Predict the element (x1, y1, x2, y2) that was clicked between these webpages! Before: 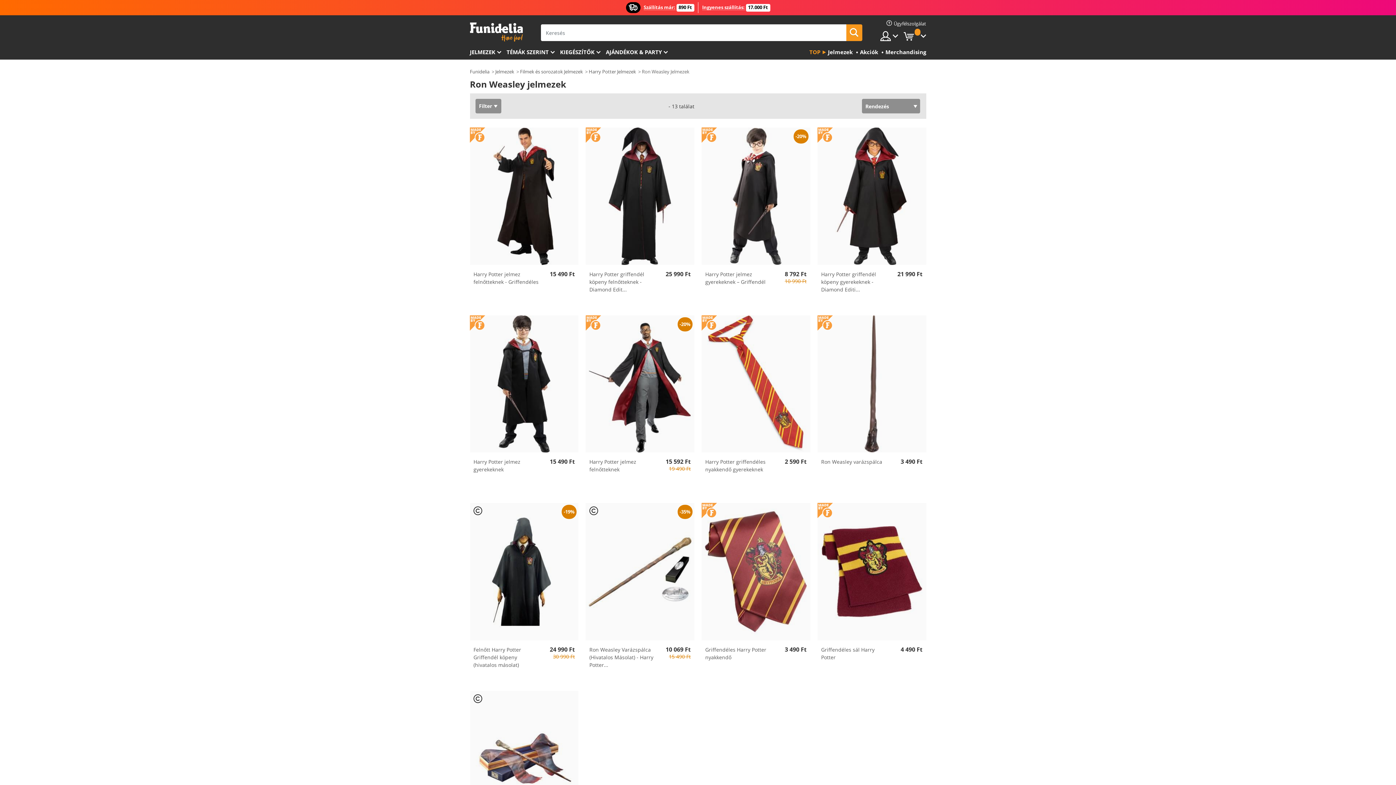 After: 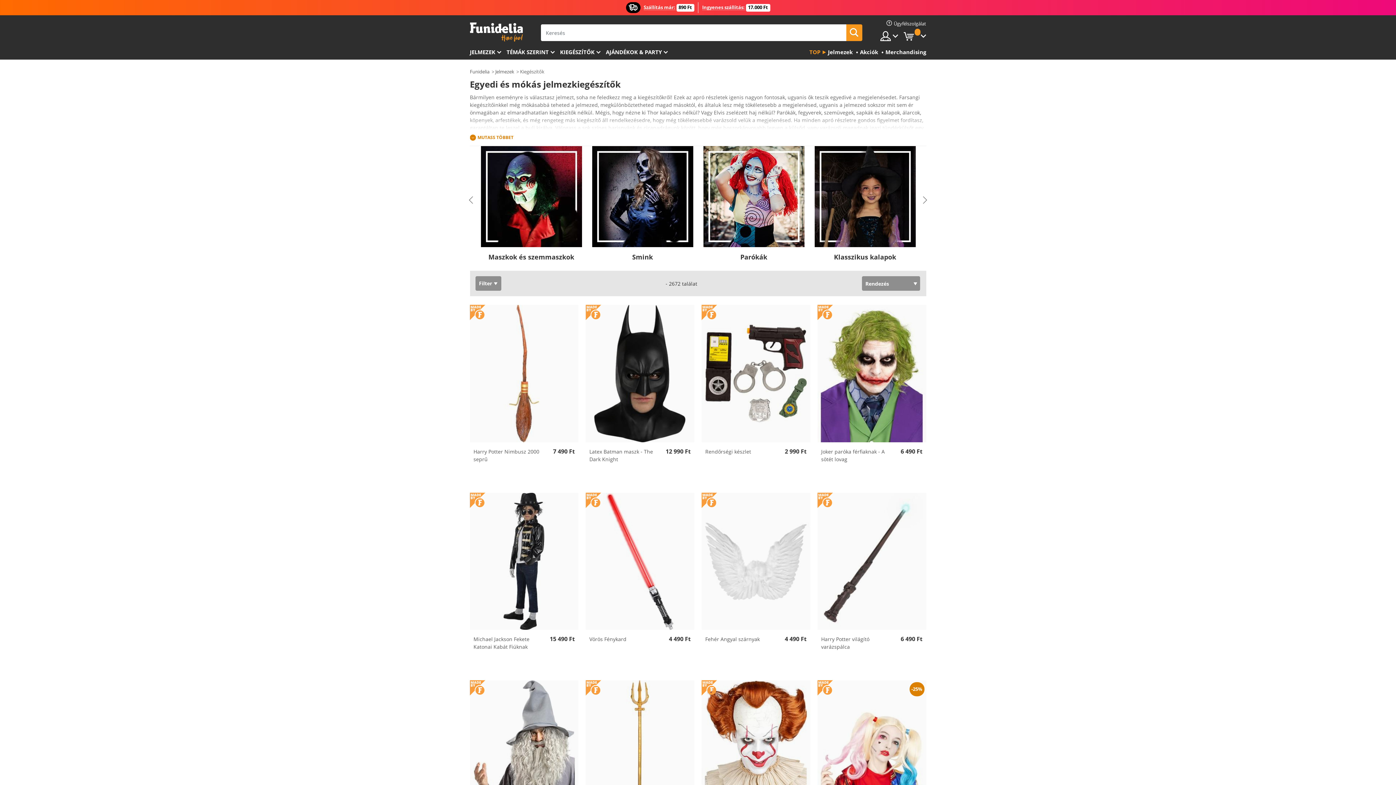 Action: label: KIEGÉSZÍTŐK bbox: (560, 45, 606, 59)